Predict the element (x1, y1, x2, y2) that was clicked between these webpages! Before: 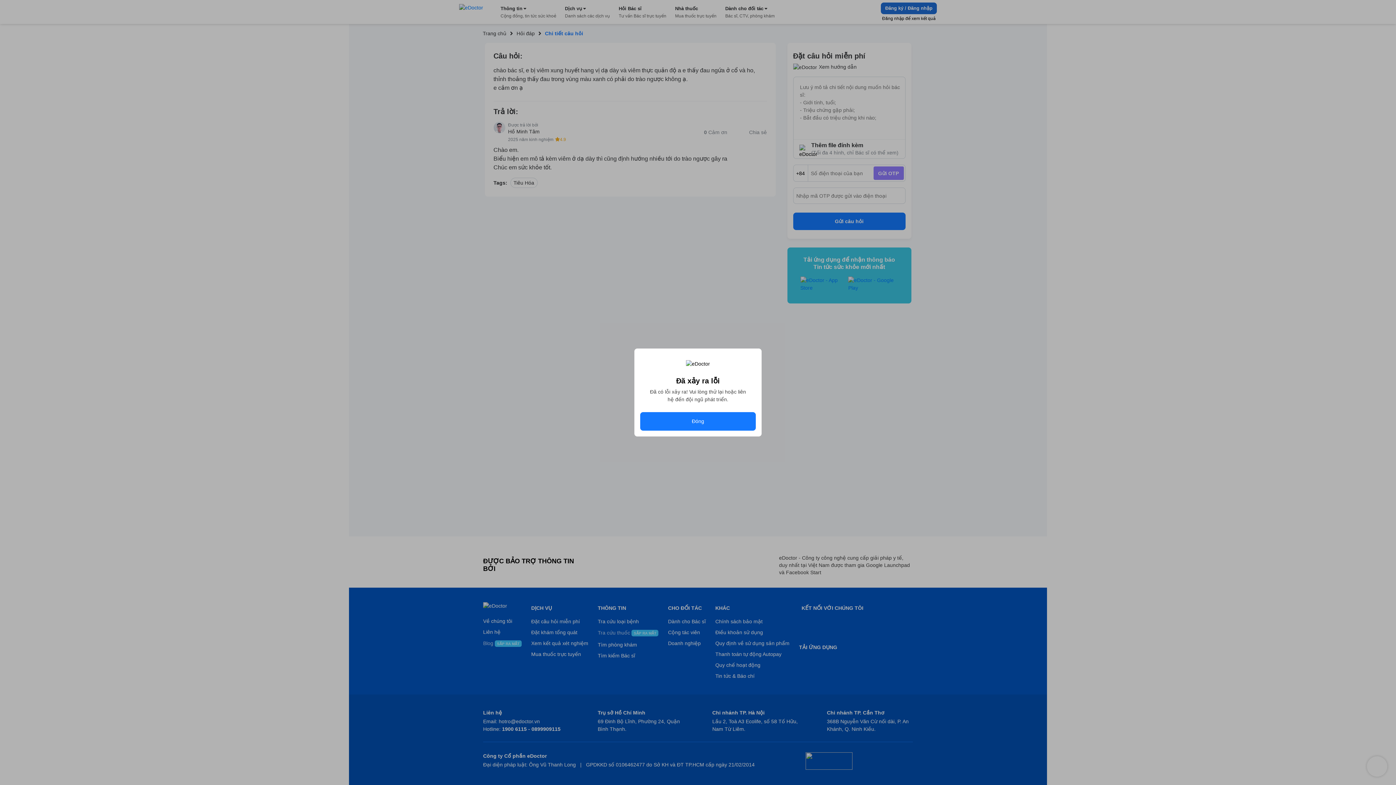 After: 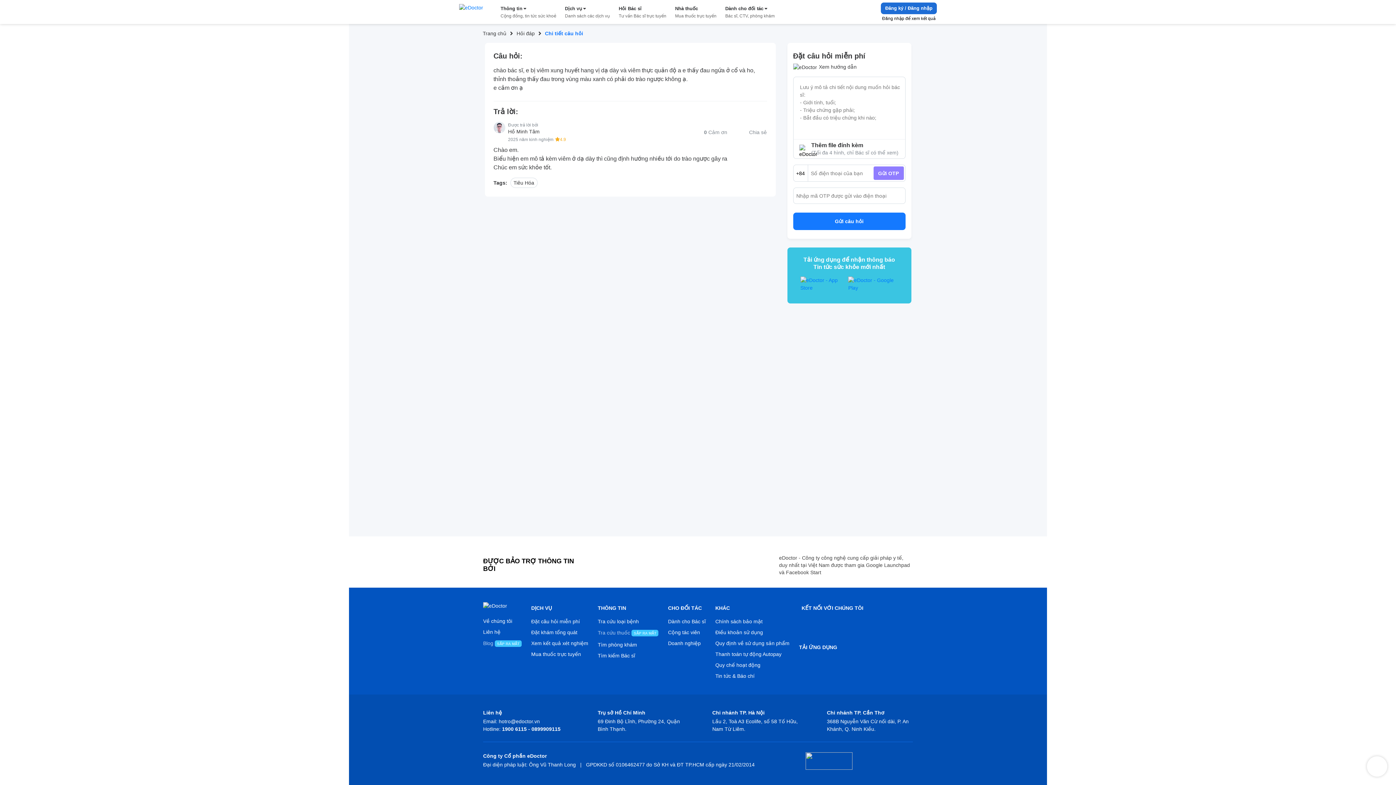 Action: label: Đóng bbox: (640, 412, 756, 430)